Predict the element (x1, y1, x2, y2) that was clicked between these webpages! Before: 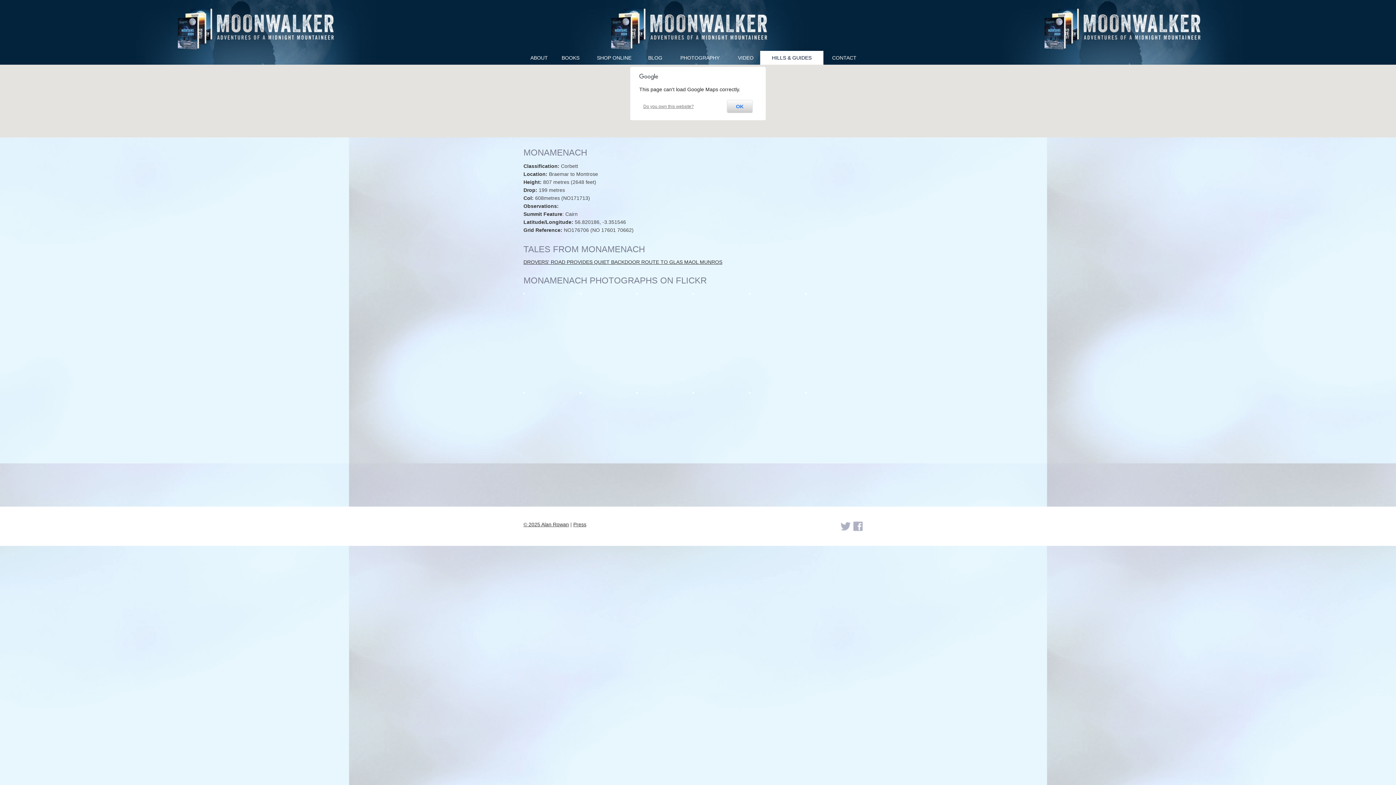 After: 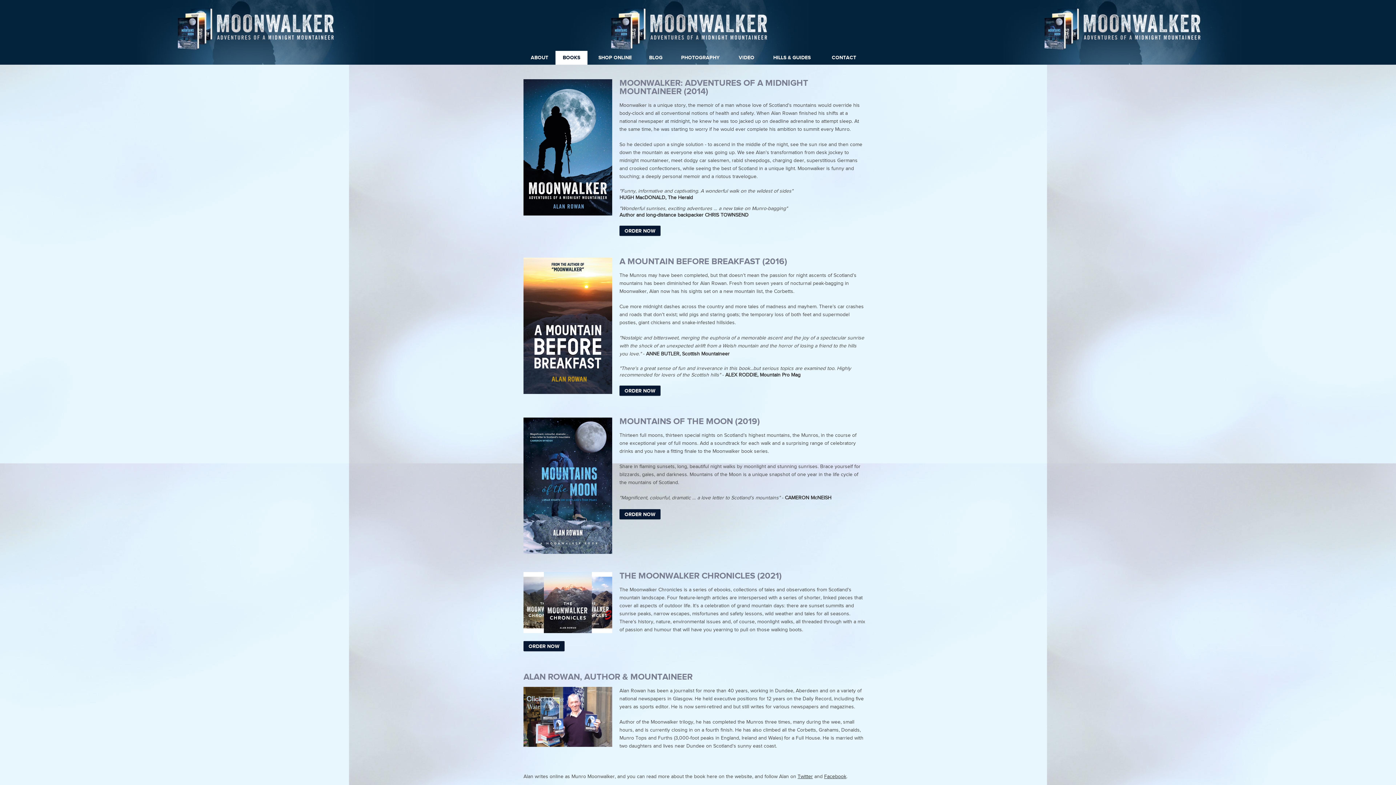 Action: label: BOOKS bbox: (554, 50, 586, 64)